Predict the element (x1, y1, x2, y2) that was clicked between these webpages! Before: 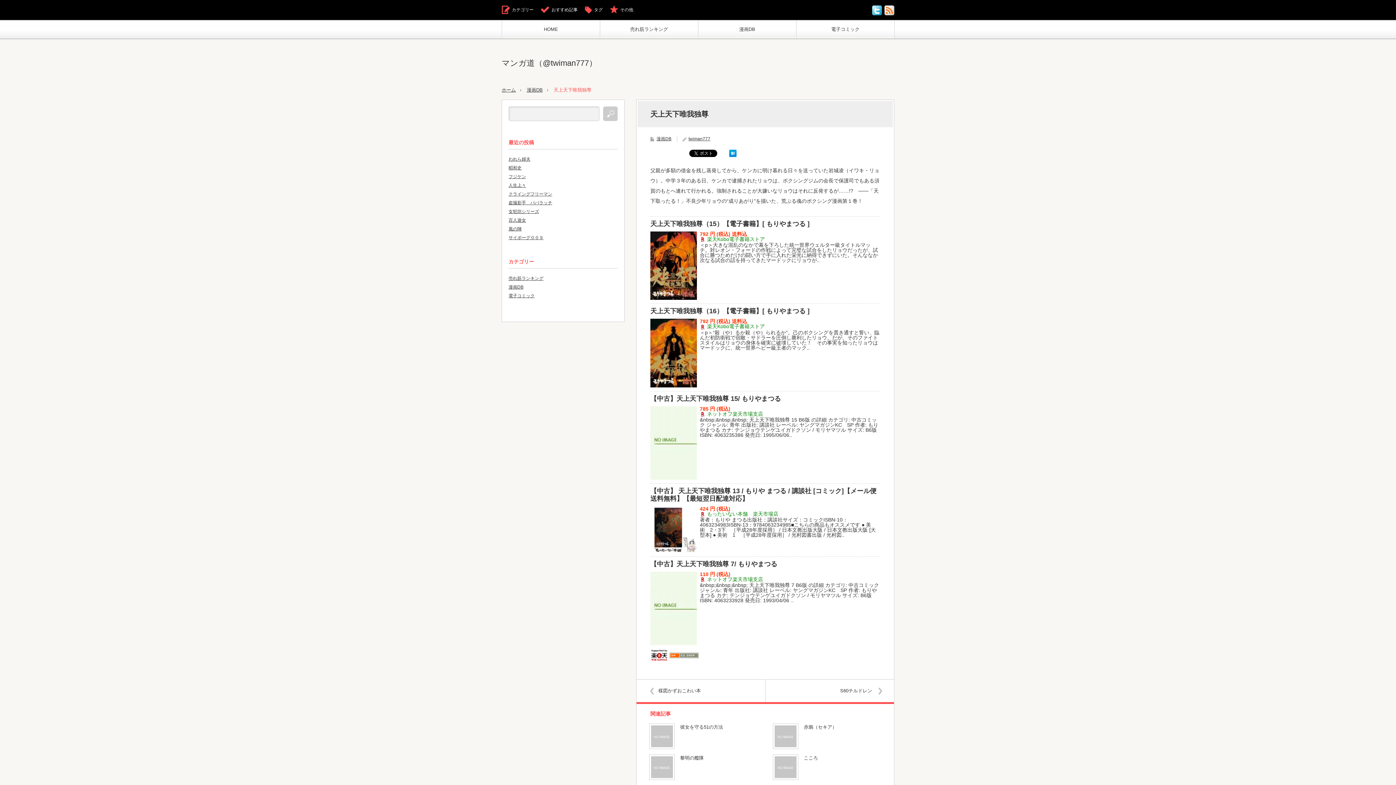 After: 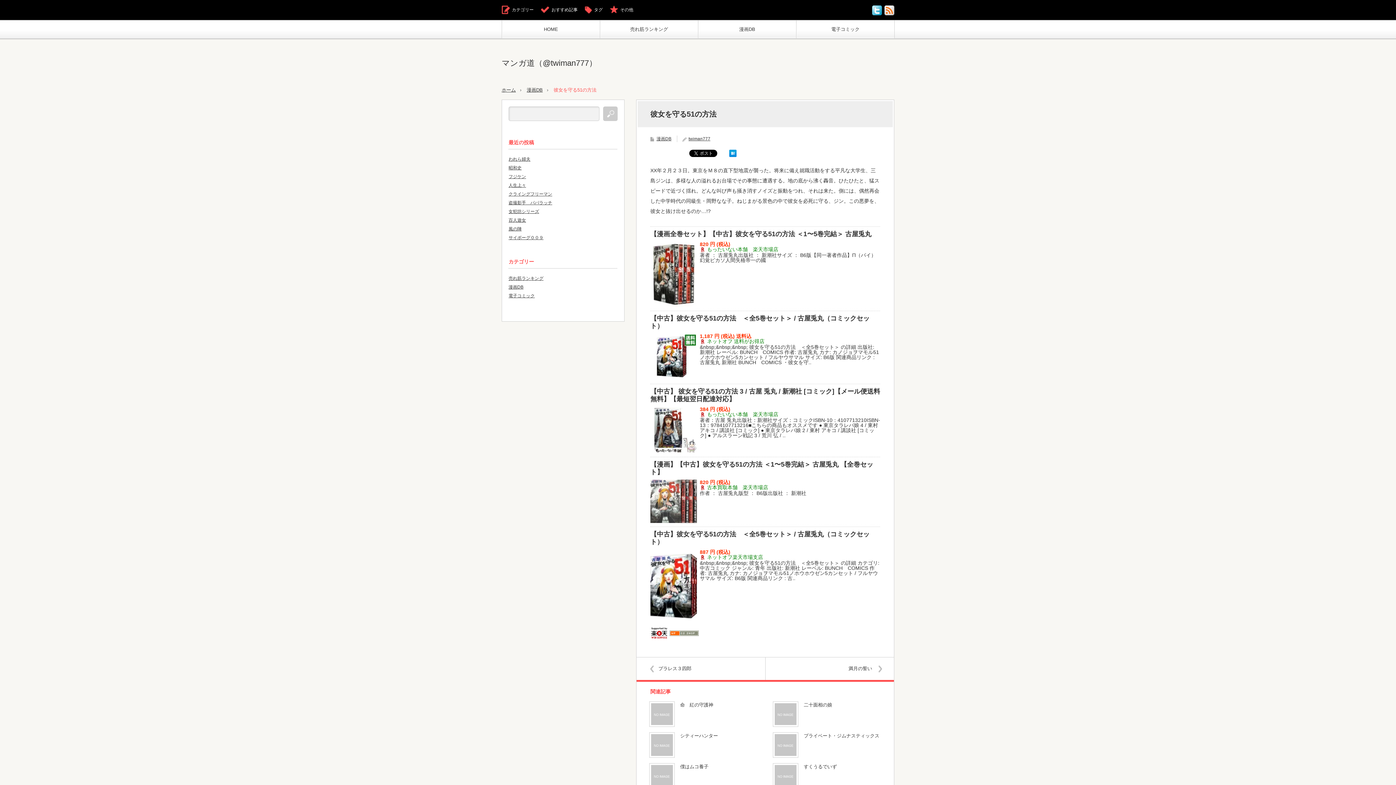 Action: bbox: (649, 724, 758, 731) label: 彼女を守る51の方法